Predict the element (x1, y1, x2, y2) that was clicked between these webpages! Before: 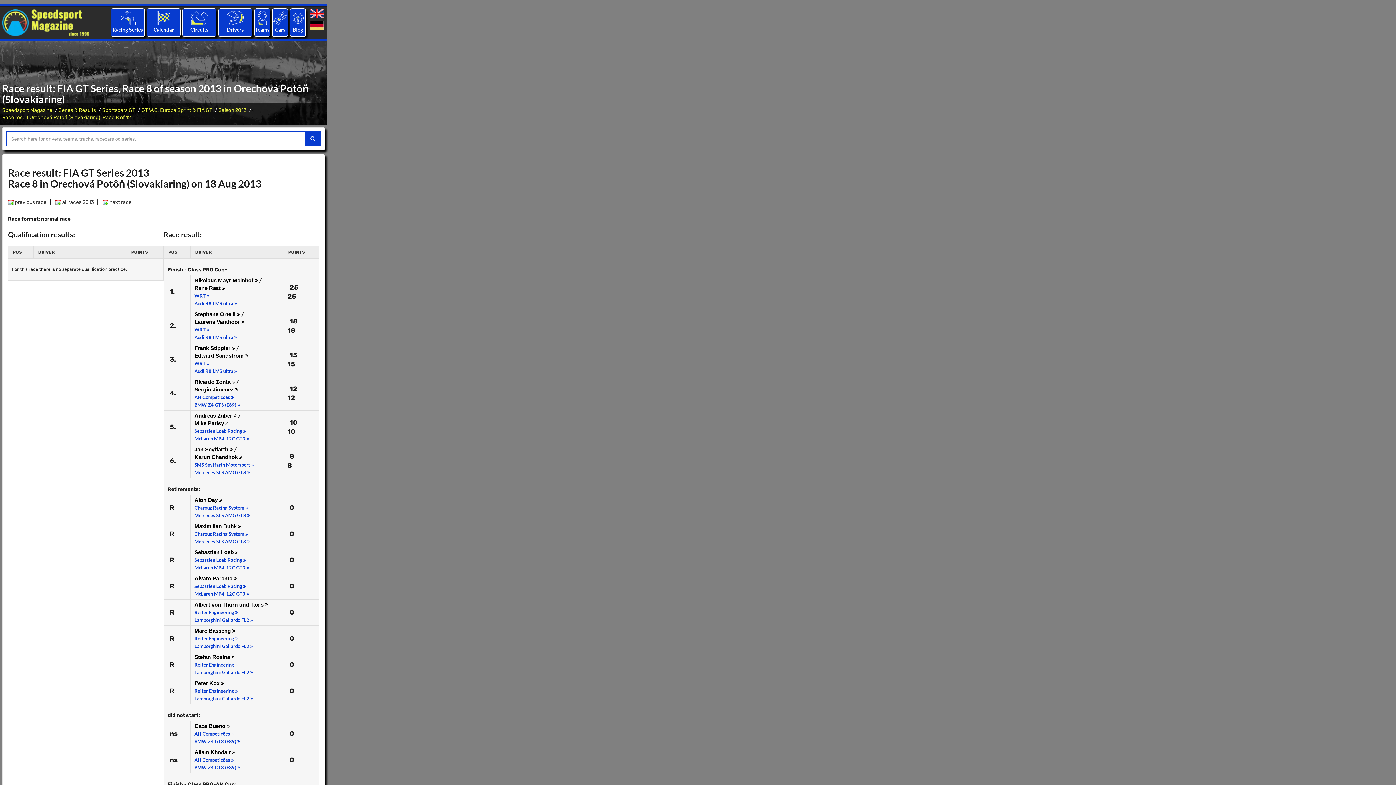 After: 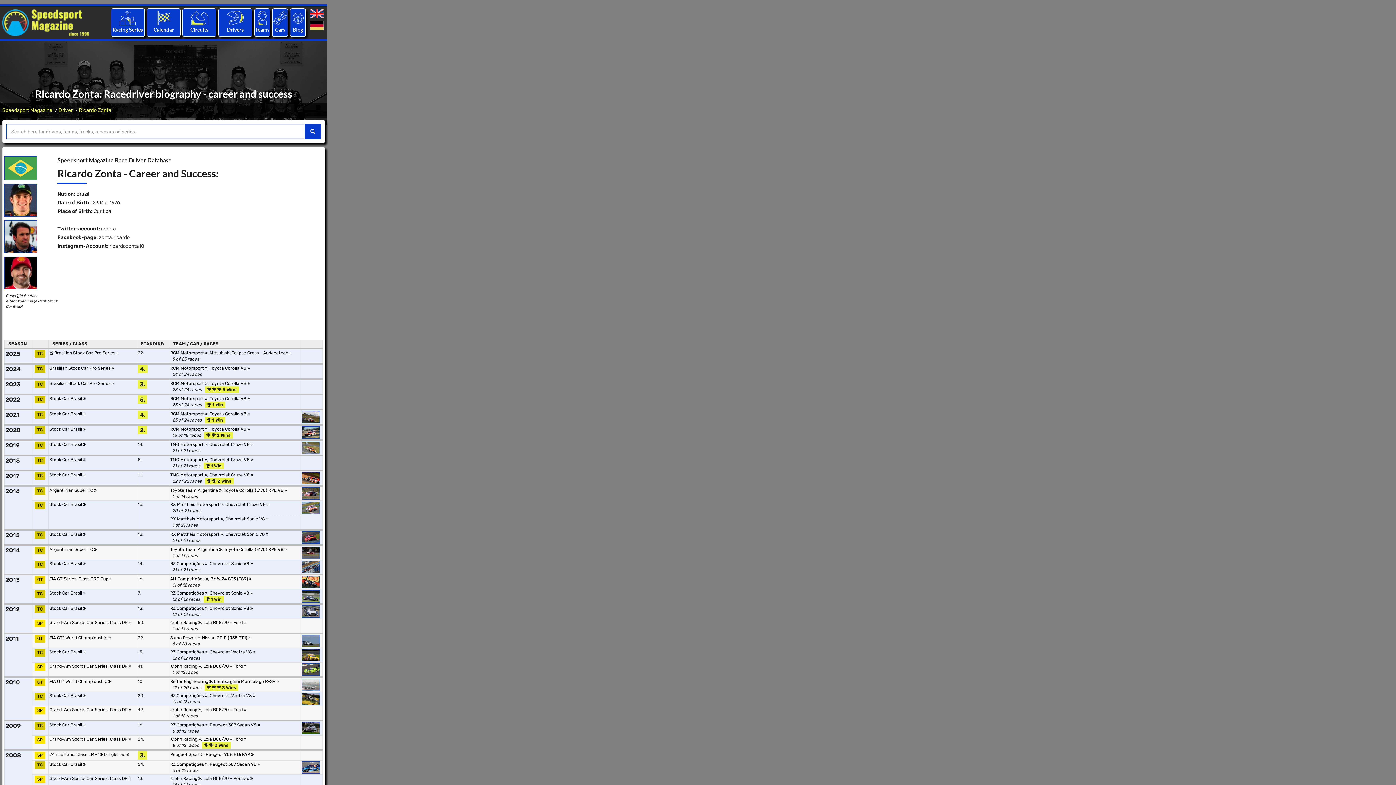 Action: label: Ricardo Zonta  bbox: (194, 378, 235, 385)